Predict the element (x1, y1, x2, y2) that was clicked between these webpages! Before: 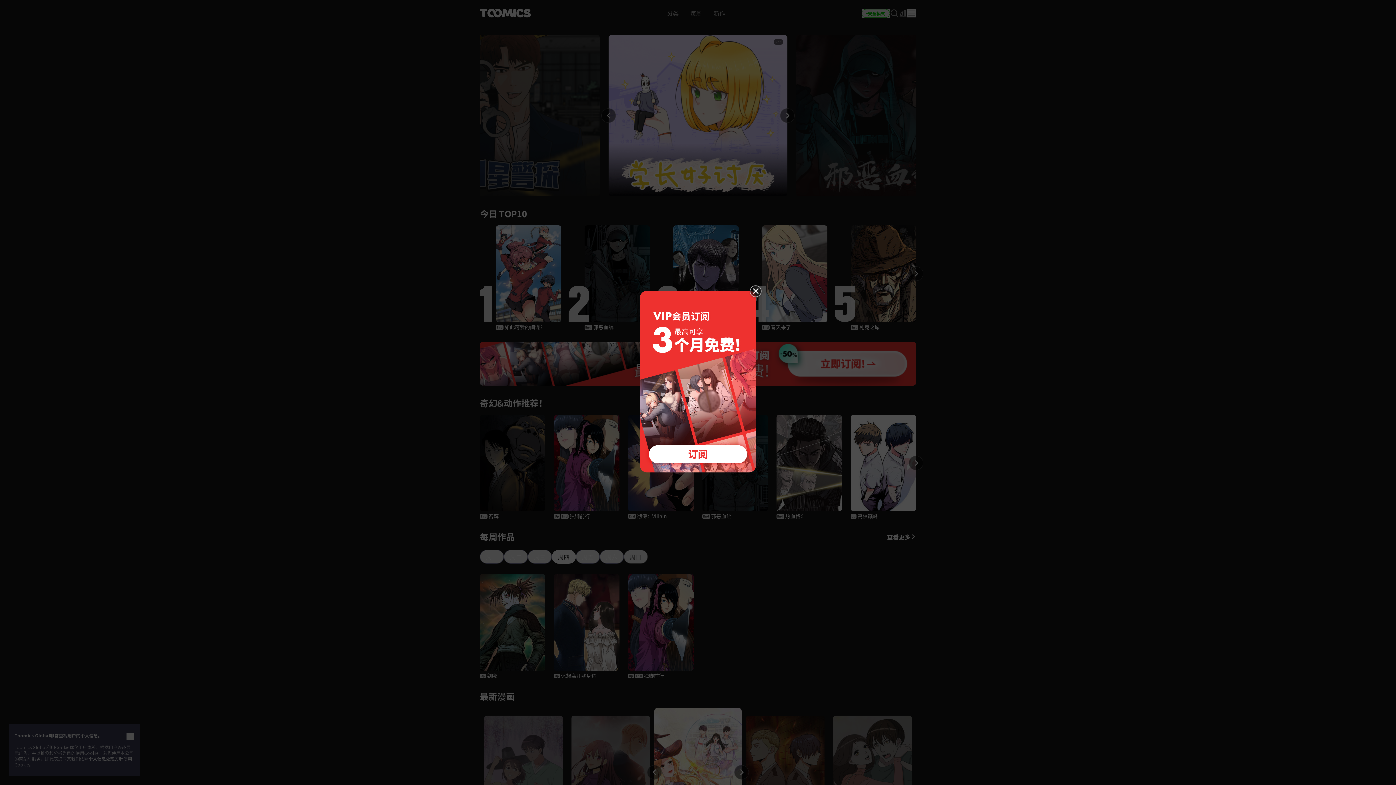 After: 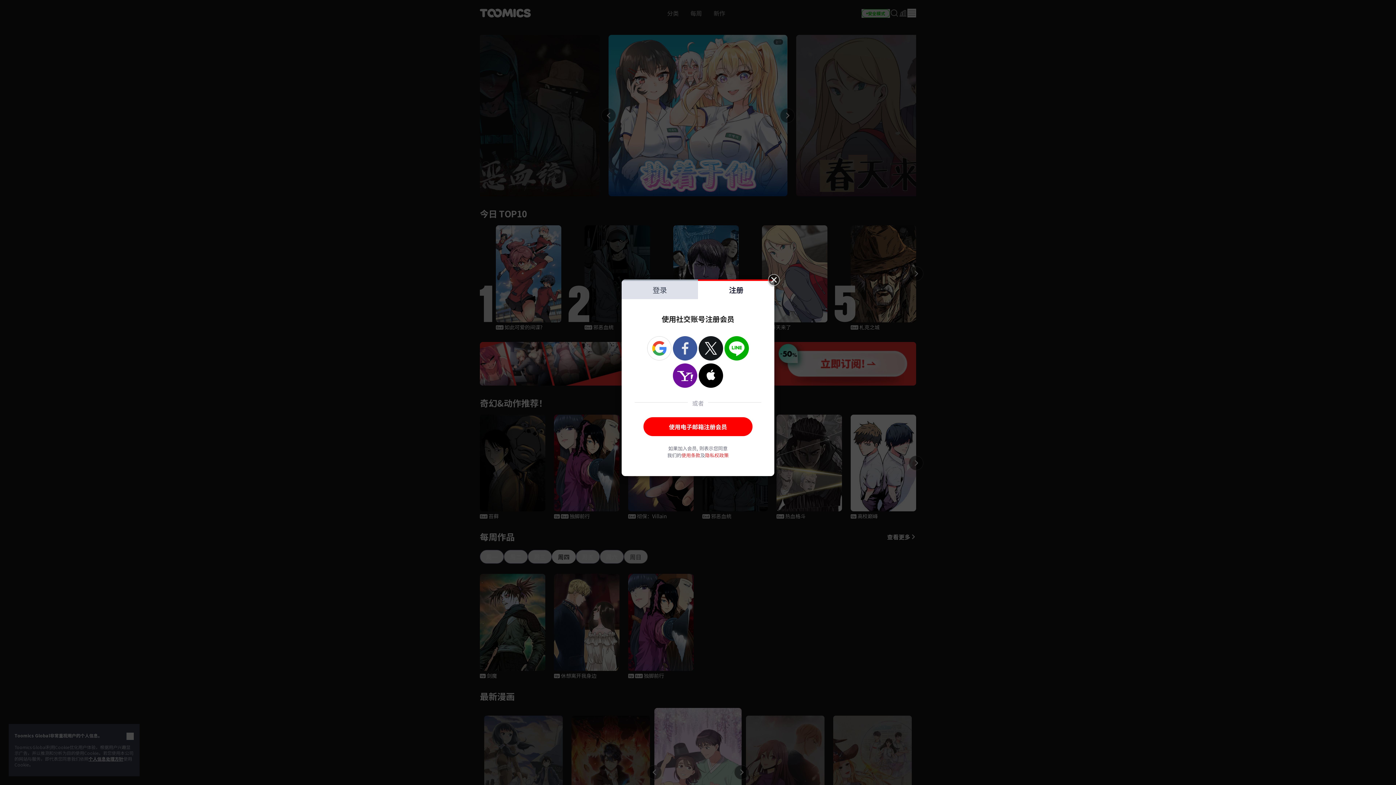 Action: bbox: (640, 377, 756, 384)